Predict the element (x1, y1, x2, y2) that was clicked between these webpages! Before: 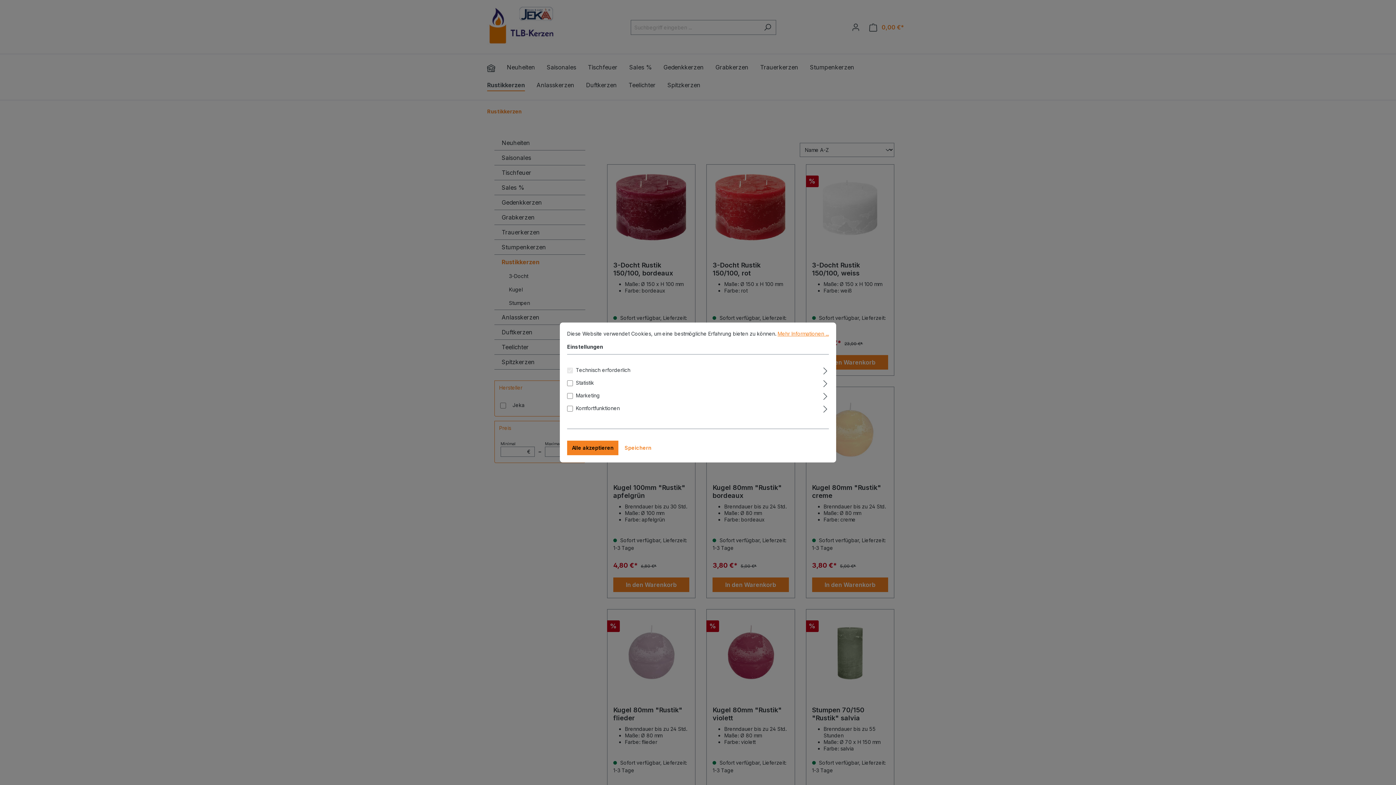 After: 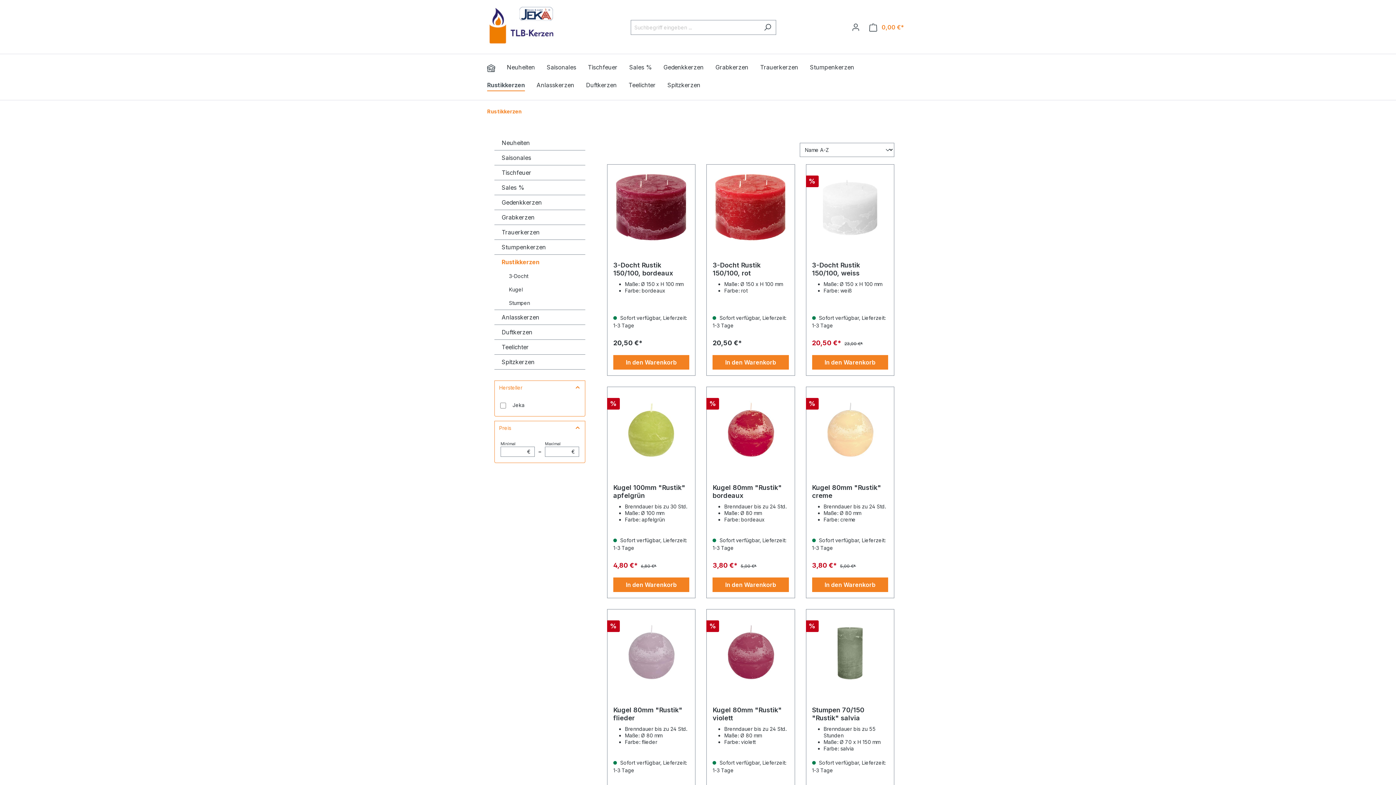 Action: bbox: (567, 440, 618, 455) label: Alle akzeptieren